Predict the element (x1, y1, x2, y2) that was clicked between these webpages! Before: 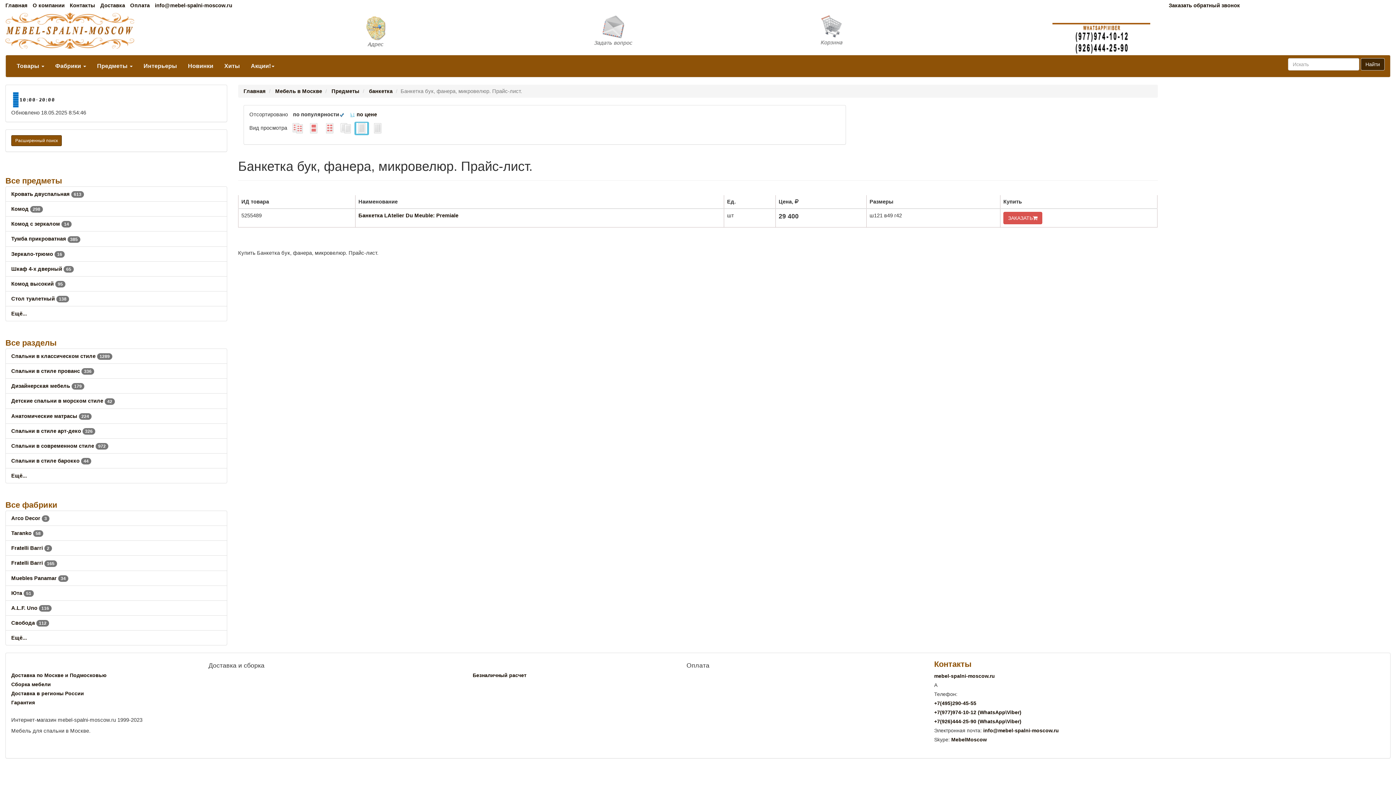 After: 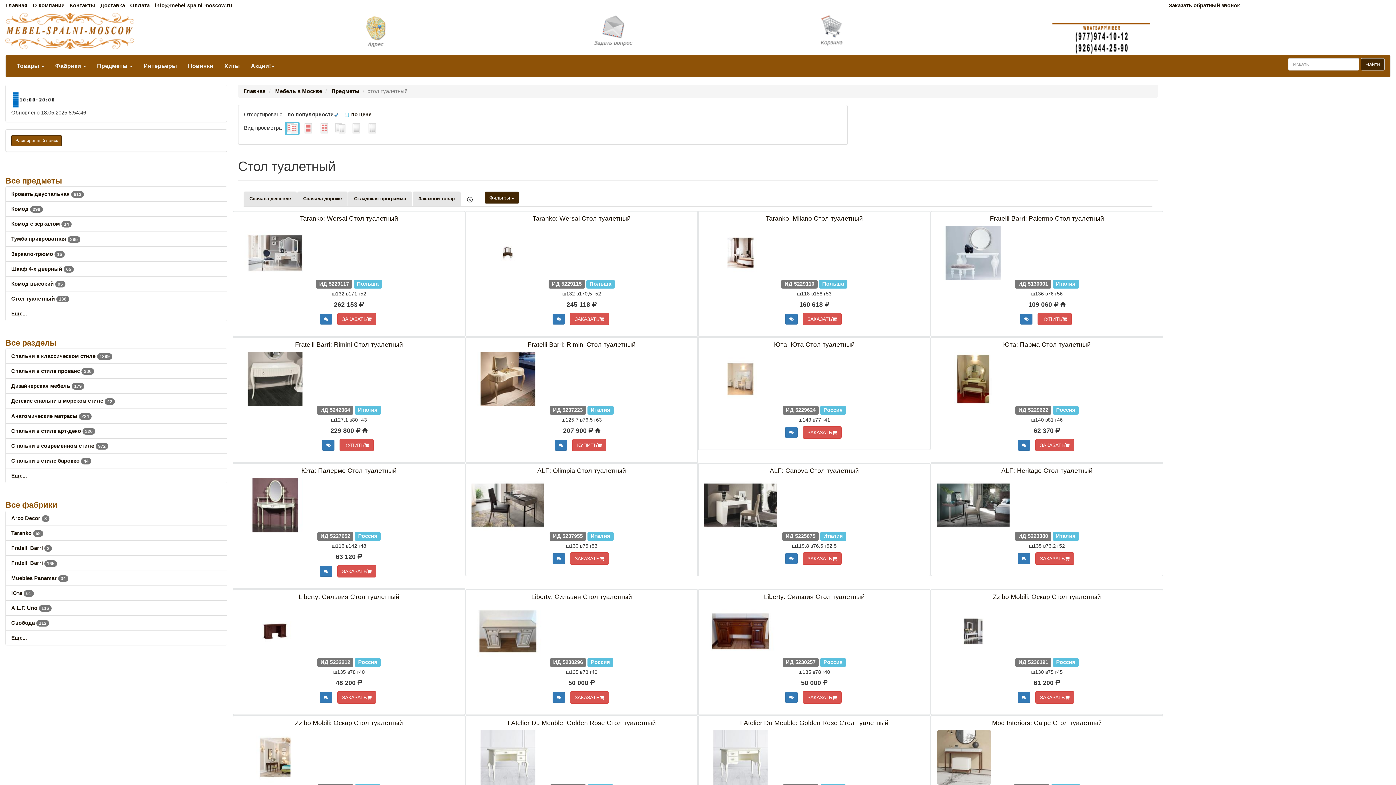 Action: bbox: (11, 295, 69, 301) label: Стол туалетный 138